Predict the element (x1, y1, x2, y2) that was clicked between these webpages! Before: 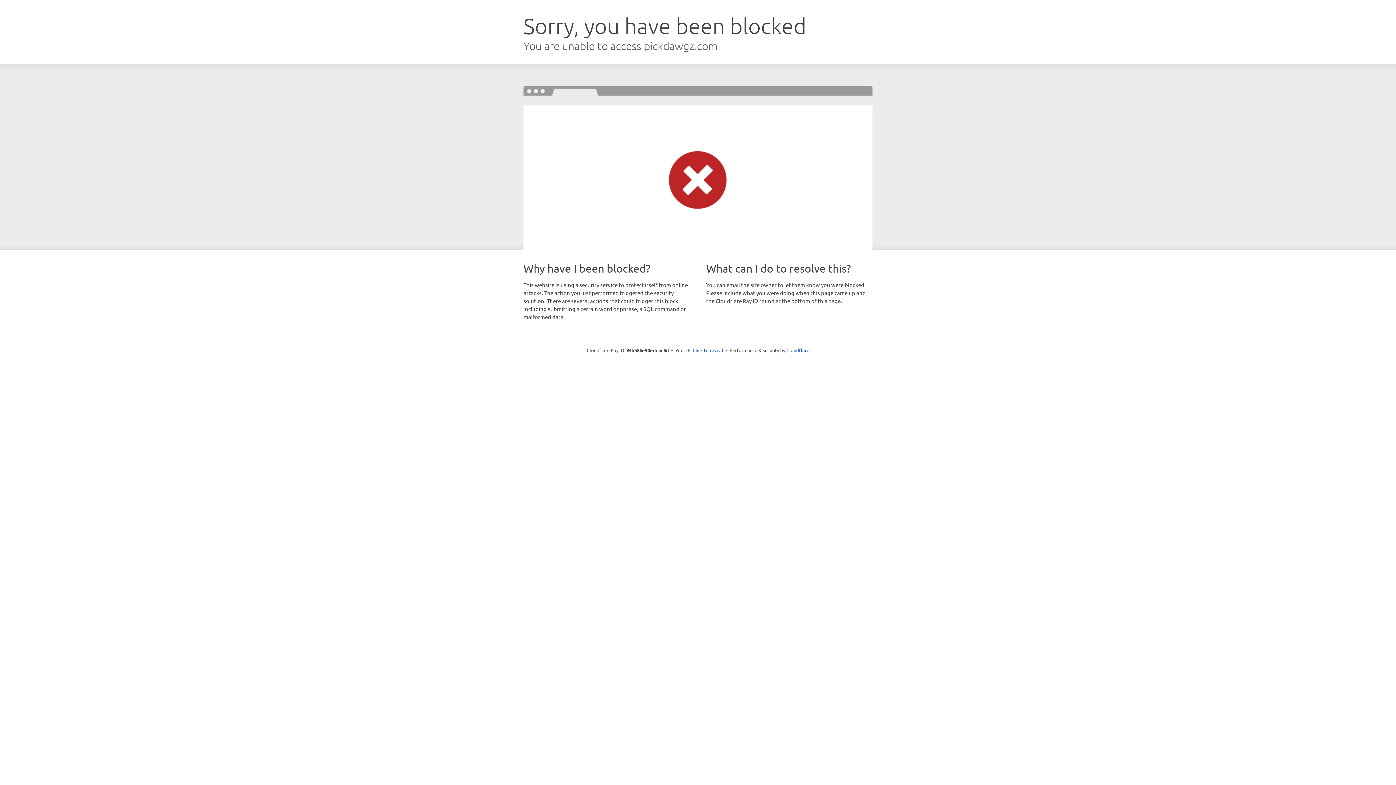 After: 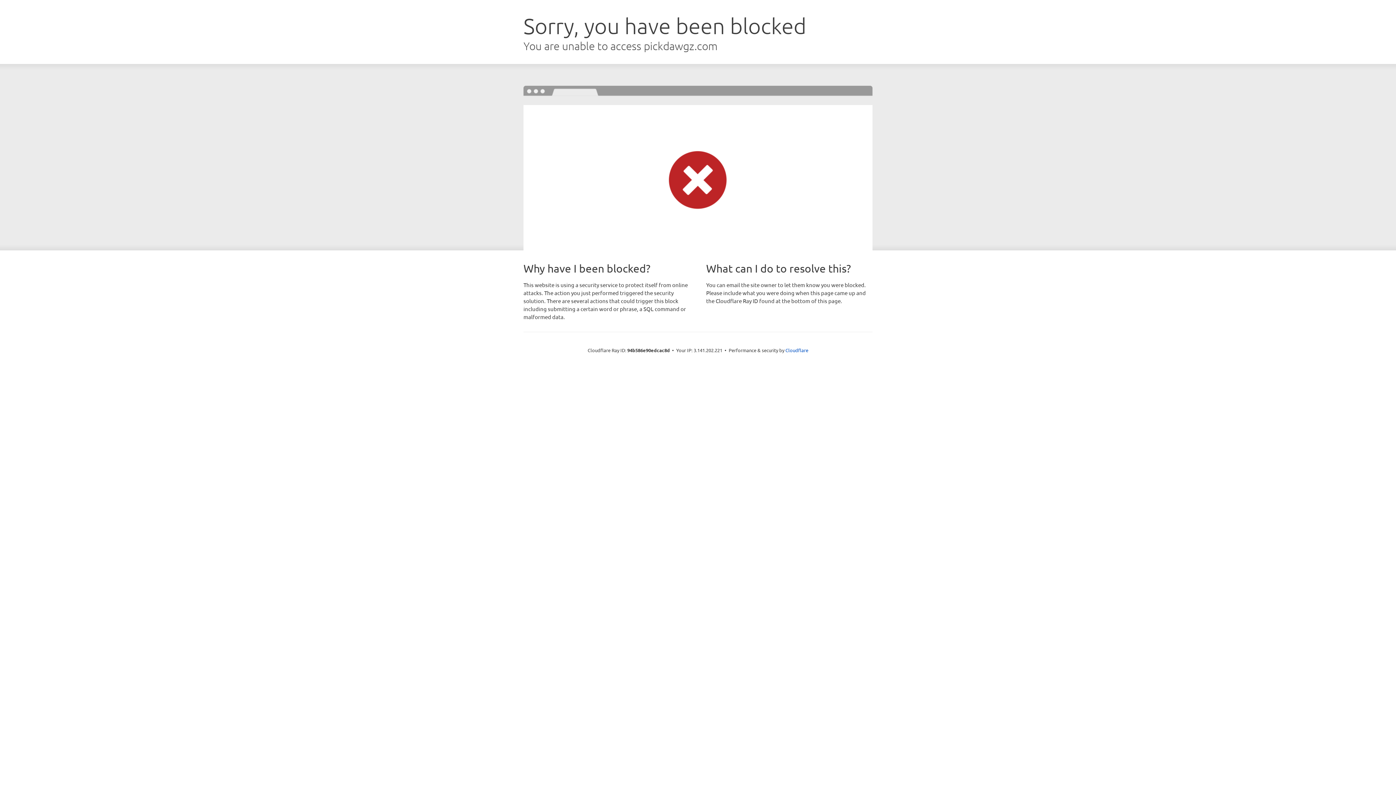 Action: label: Click to reveal bbox: (692, 346, 723, 353)